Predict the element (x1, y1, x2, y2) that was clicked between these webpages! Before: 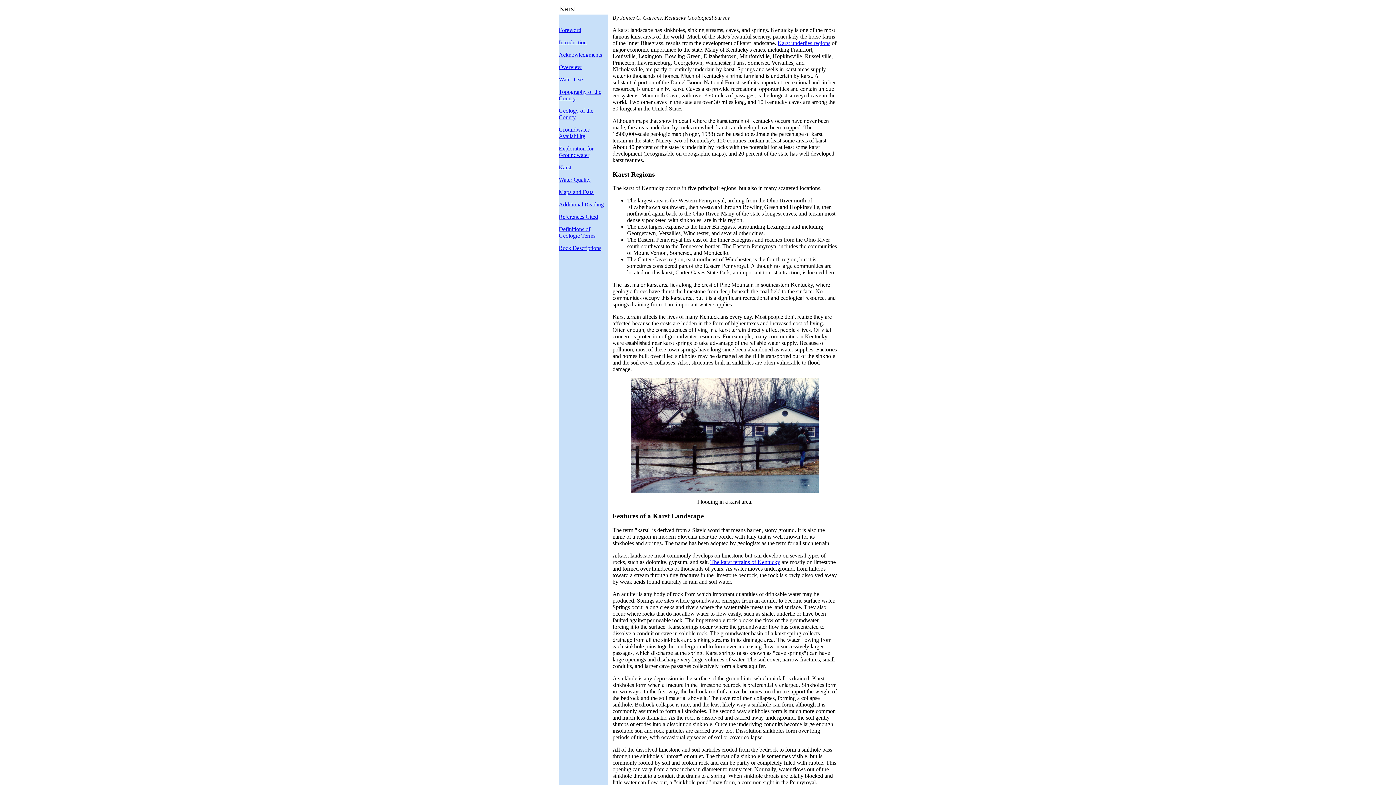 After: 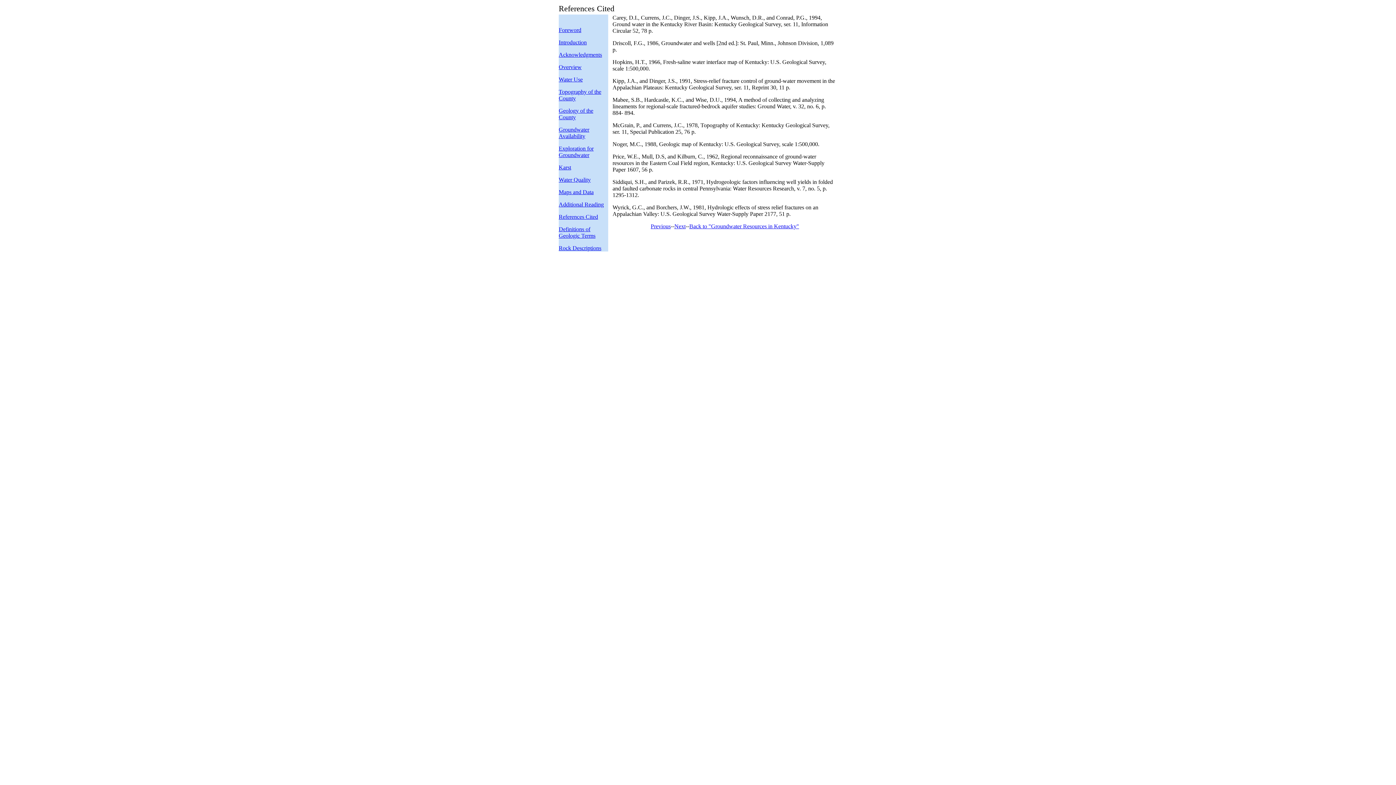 Action: bbox: (558, 213, 598, 220) label: References Cited